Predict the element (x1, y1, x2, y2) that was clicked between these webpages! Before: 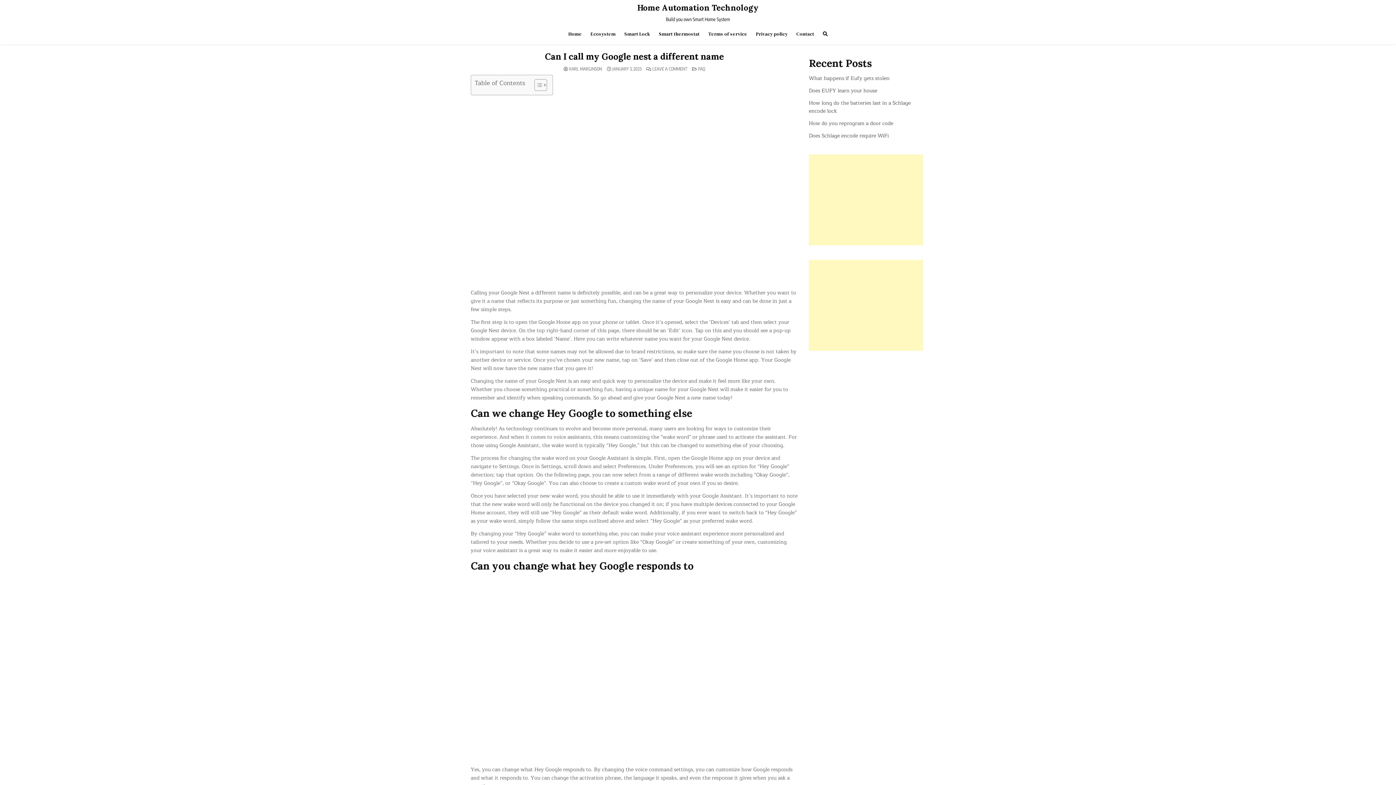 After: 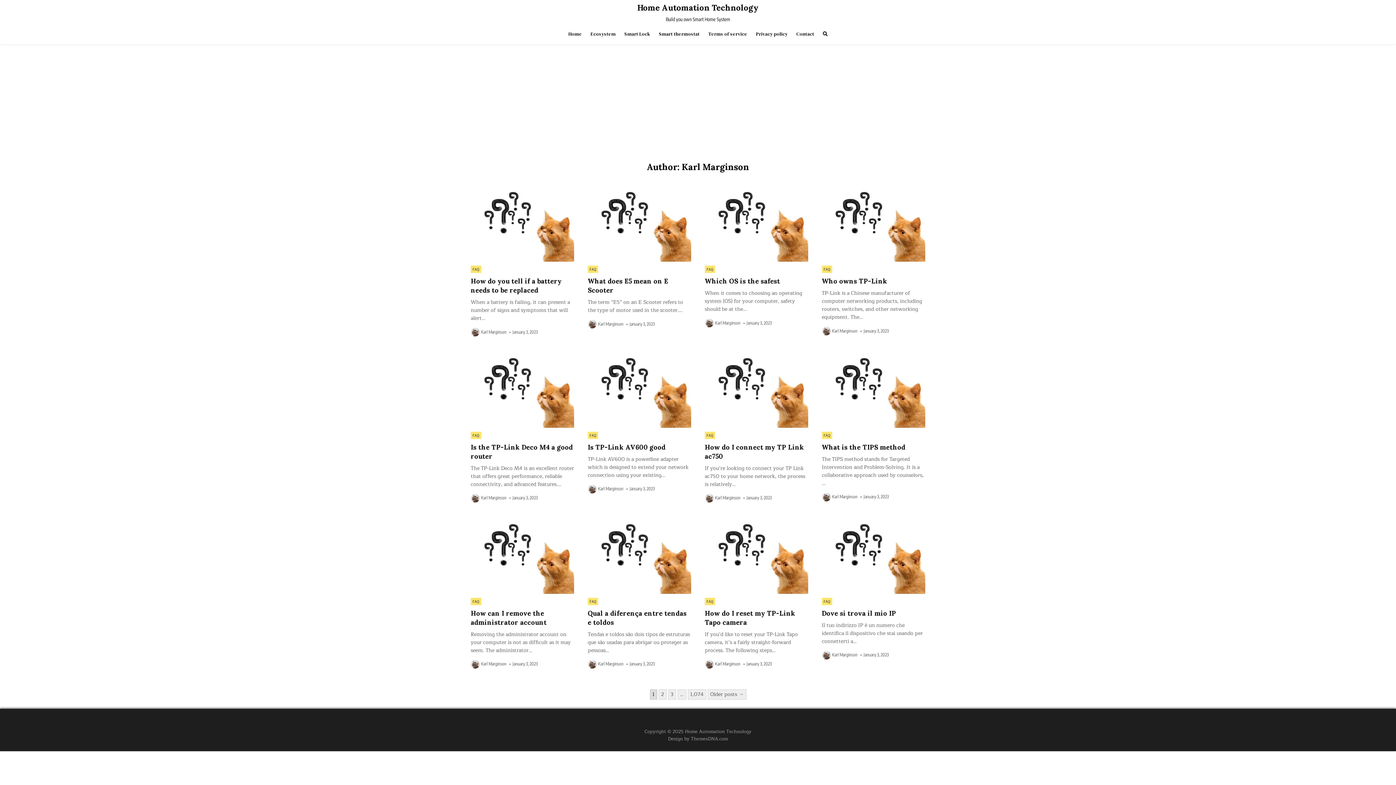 Action: bbox: (569, 66, 602, 71) label: KARL MARGINSON